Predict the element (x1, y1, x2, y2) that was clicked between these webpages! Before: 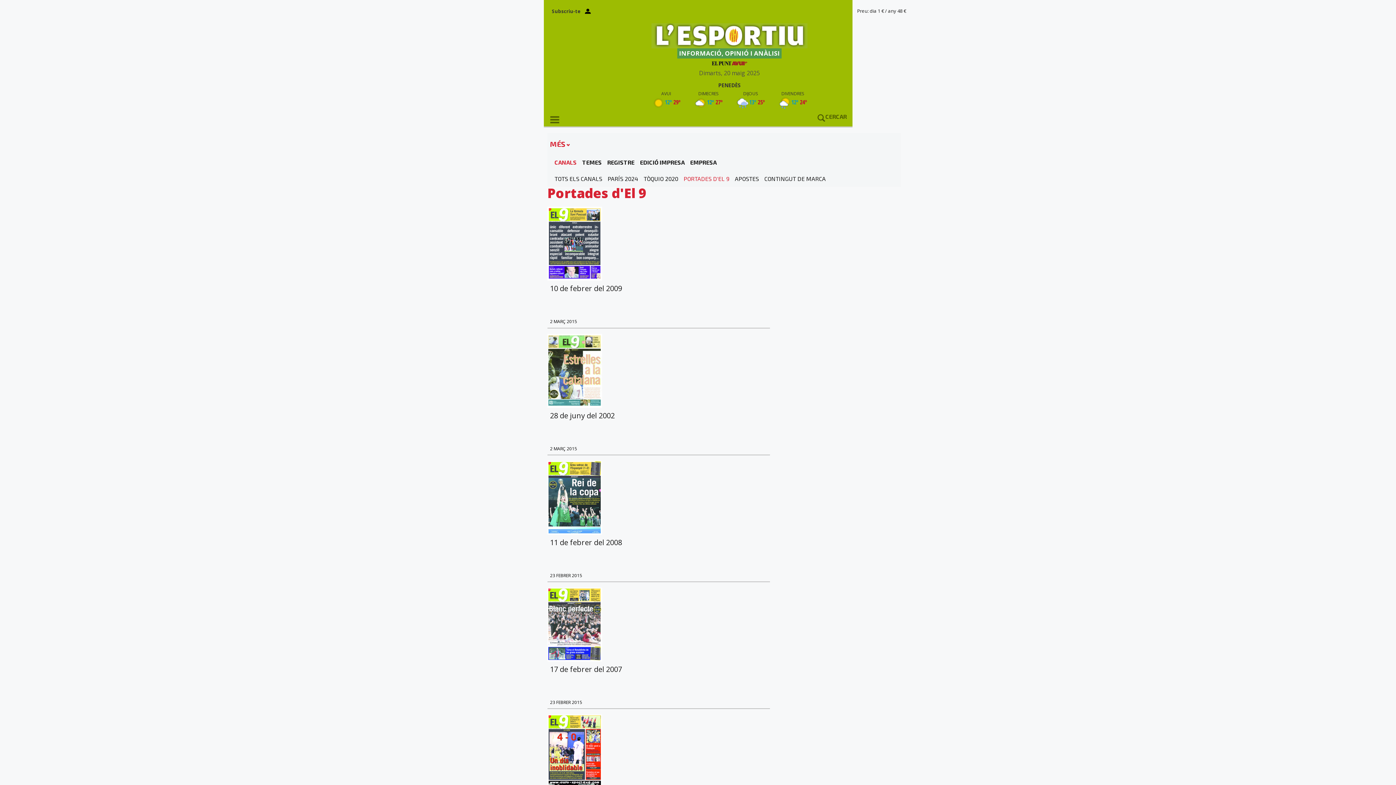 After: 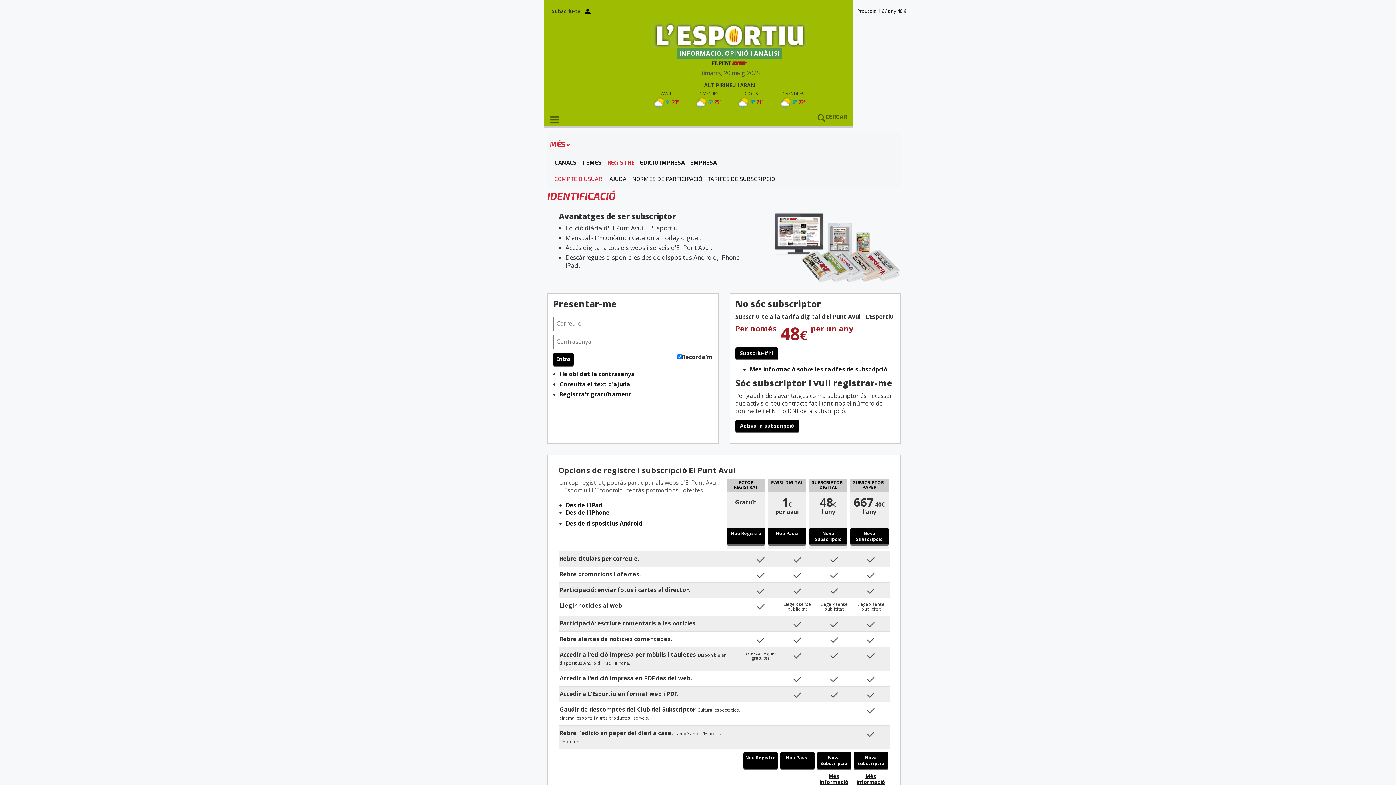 Action: label: Subscriu-te bbox: (552, 8, 580, 14)